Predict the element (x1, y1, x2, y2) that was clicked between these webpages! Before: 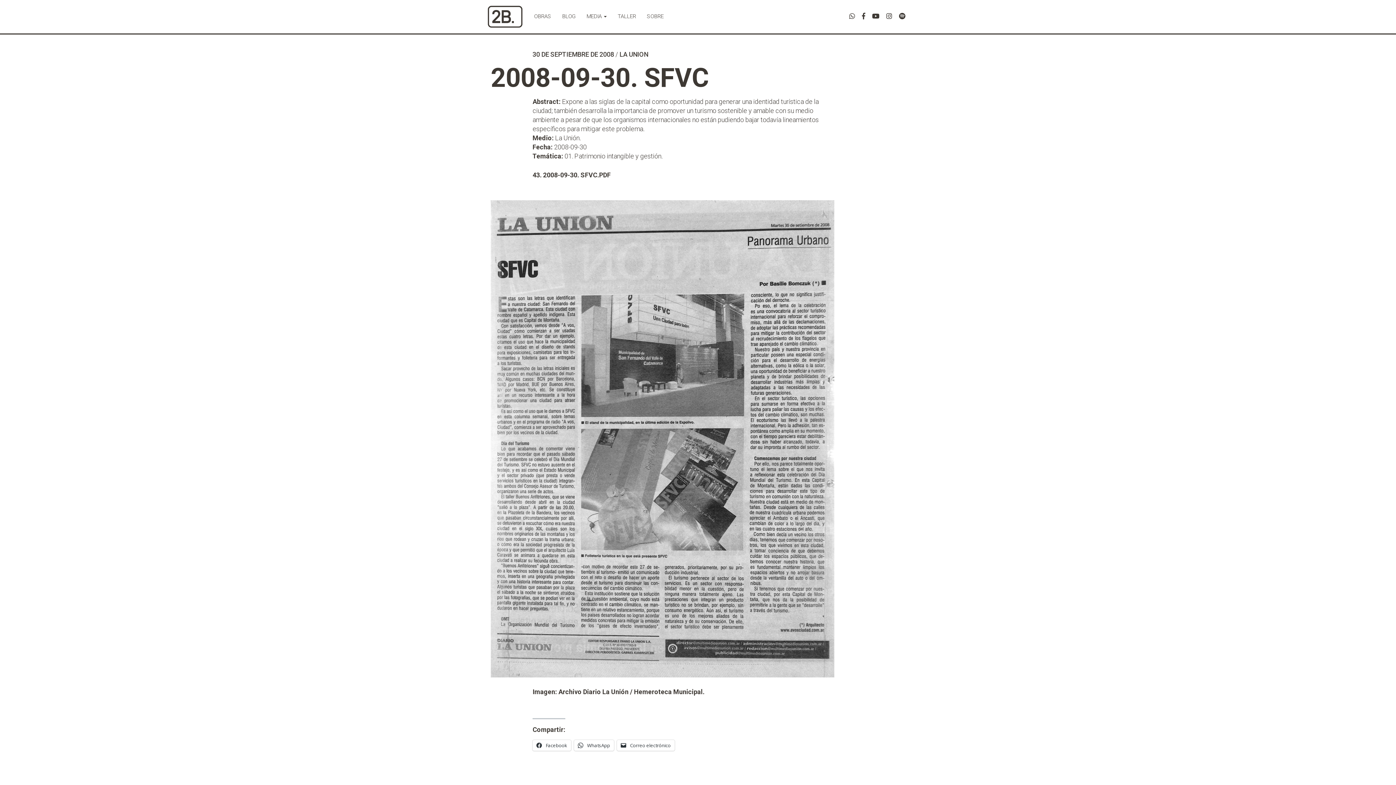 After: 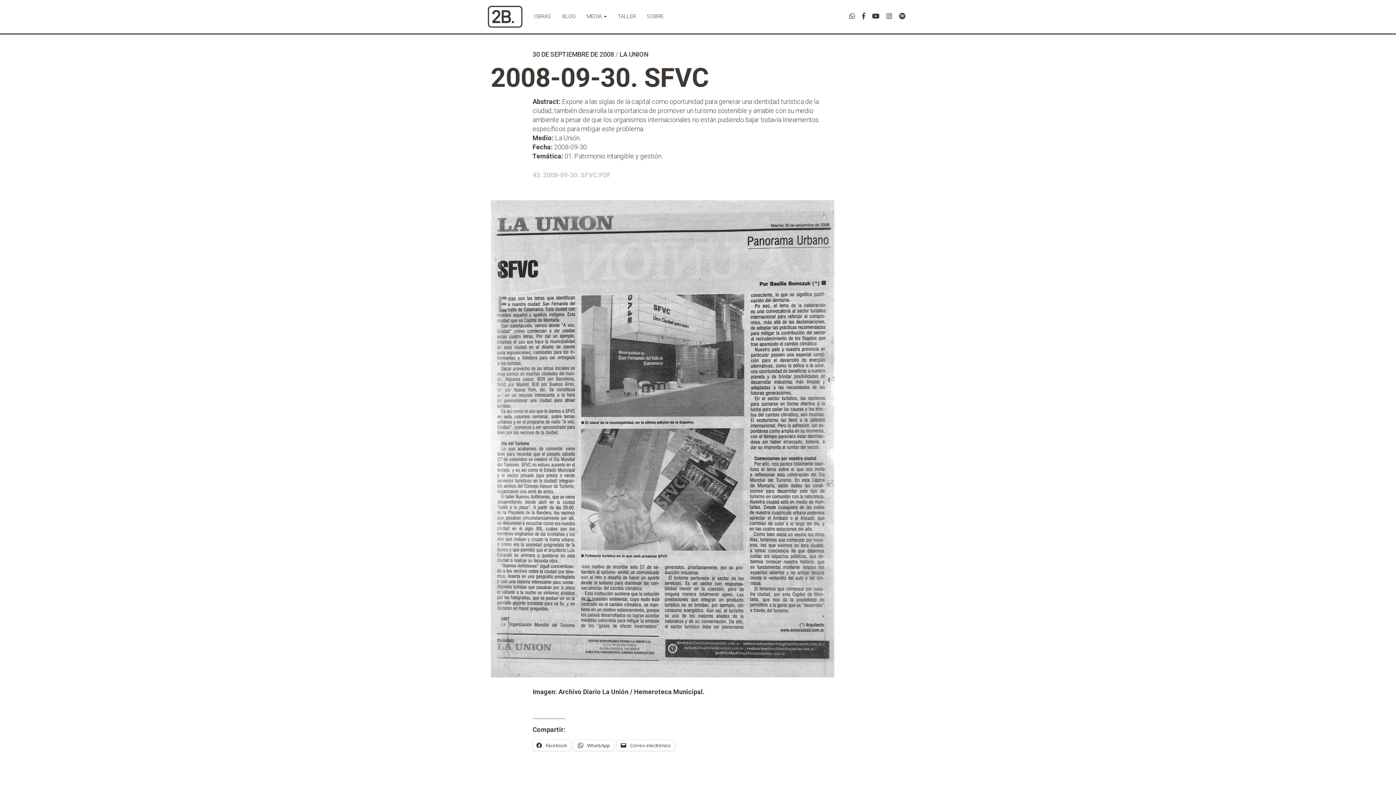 Action: label: 43. 2008-09-30. SFVC.PDF bbox: (532, 171, 610, 178)